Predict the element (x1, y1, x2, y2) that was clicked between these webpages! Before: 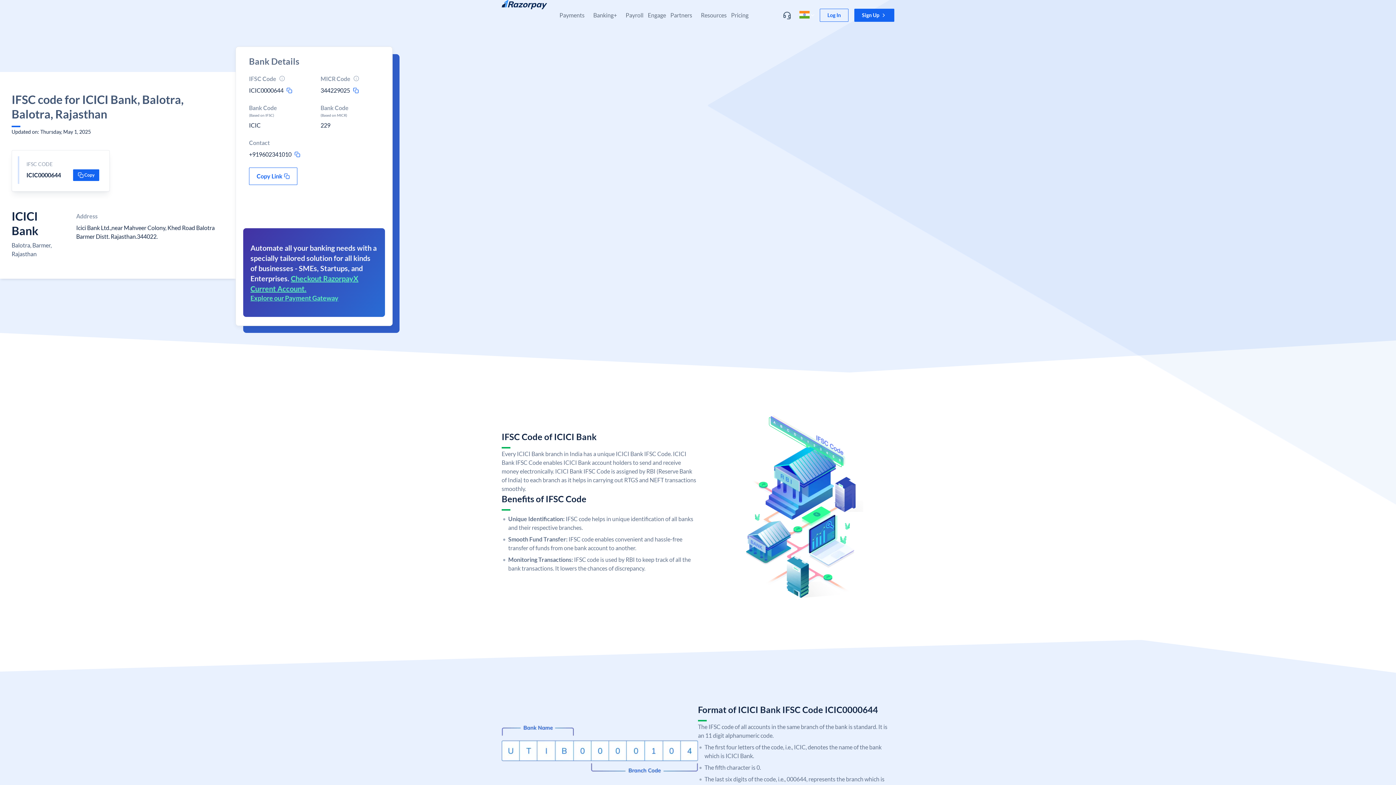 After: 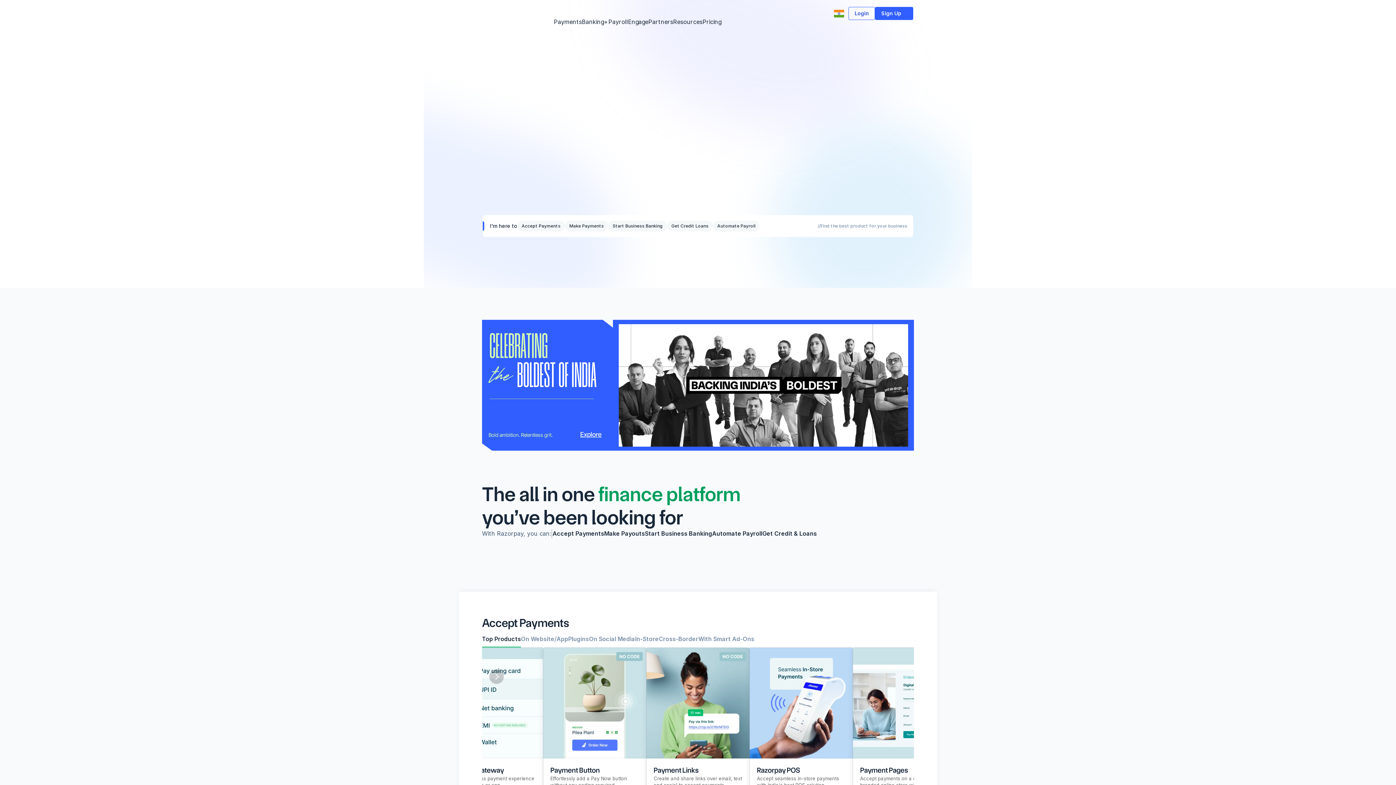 Action: bbox: (501, -1, 555, 30)